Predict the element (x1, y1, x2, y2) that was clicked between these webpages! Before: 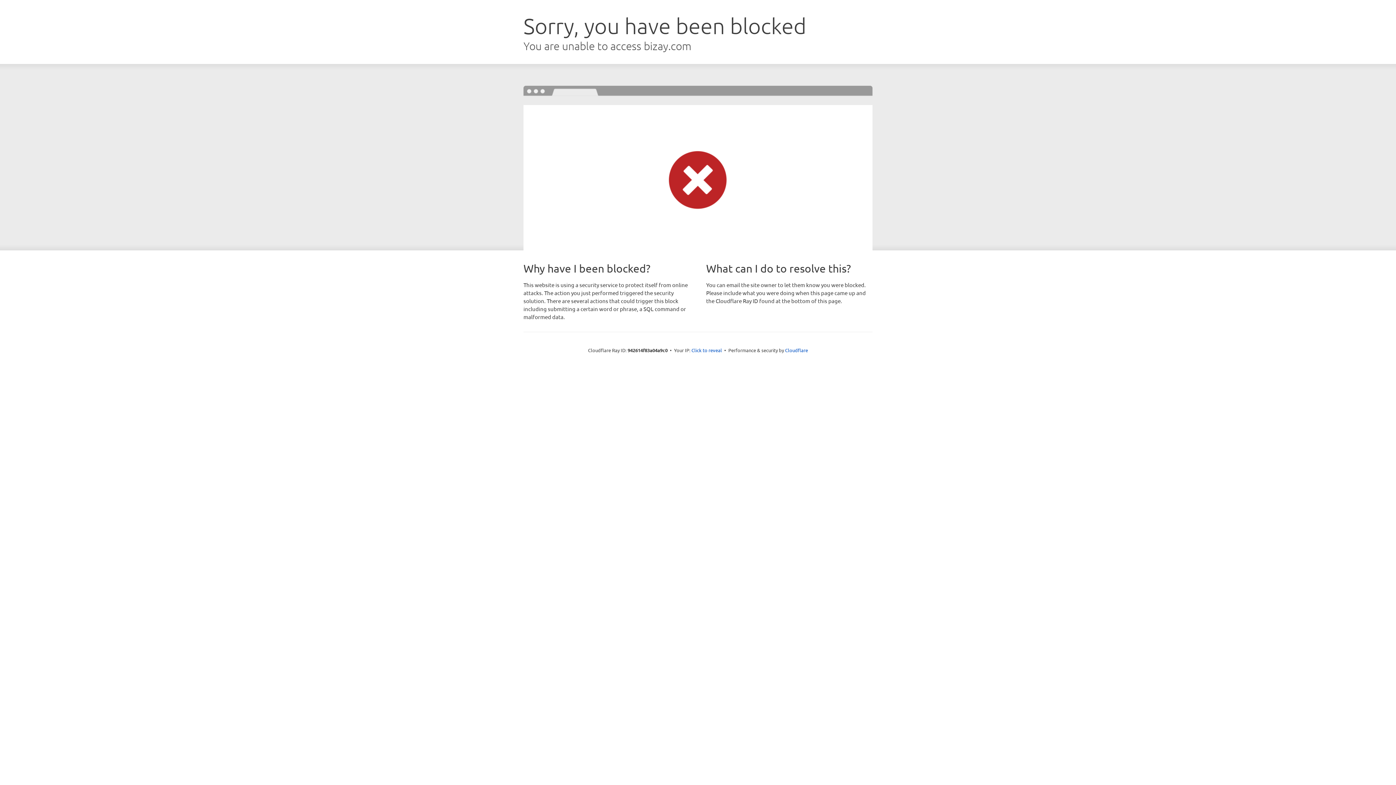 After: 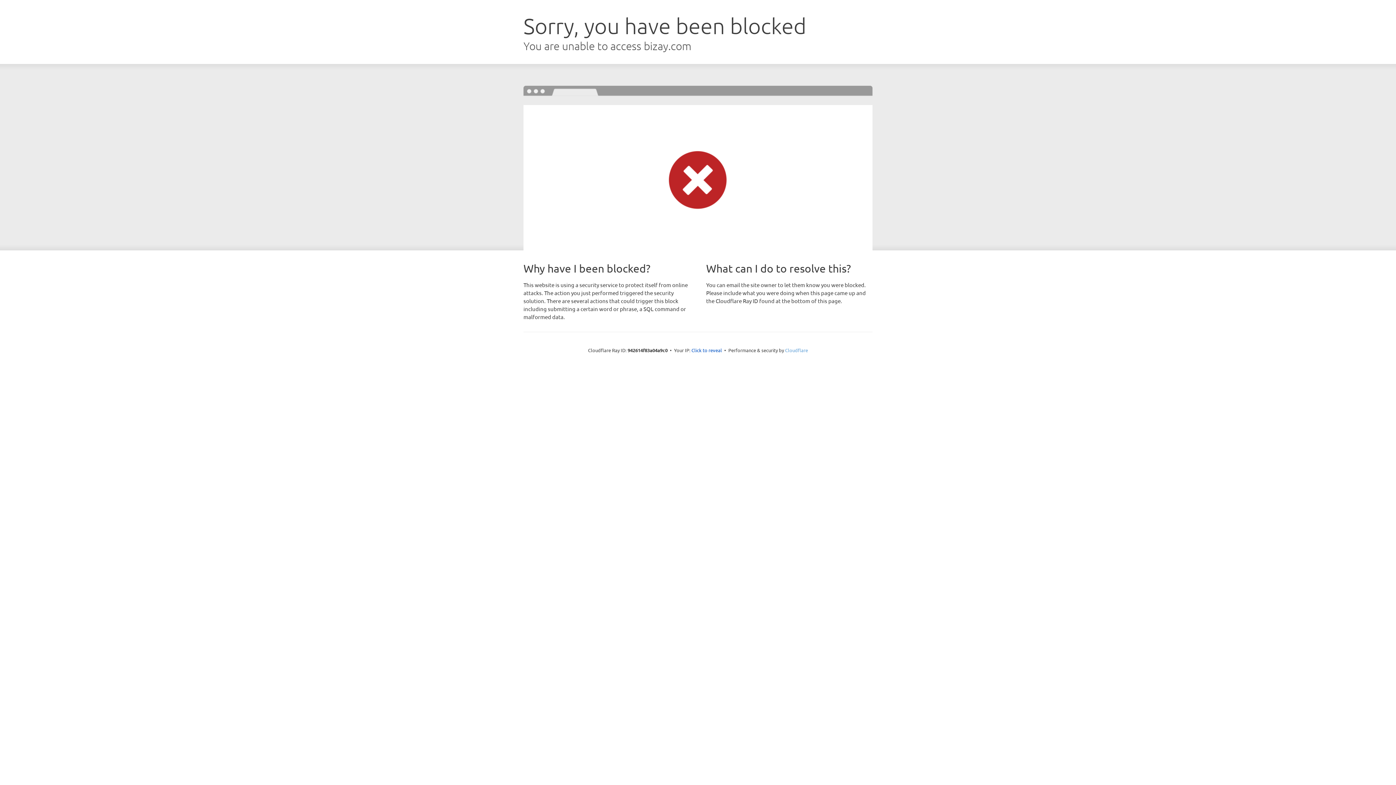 Action: label: Cloudflare bbox: (785, 347, 808, 353)